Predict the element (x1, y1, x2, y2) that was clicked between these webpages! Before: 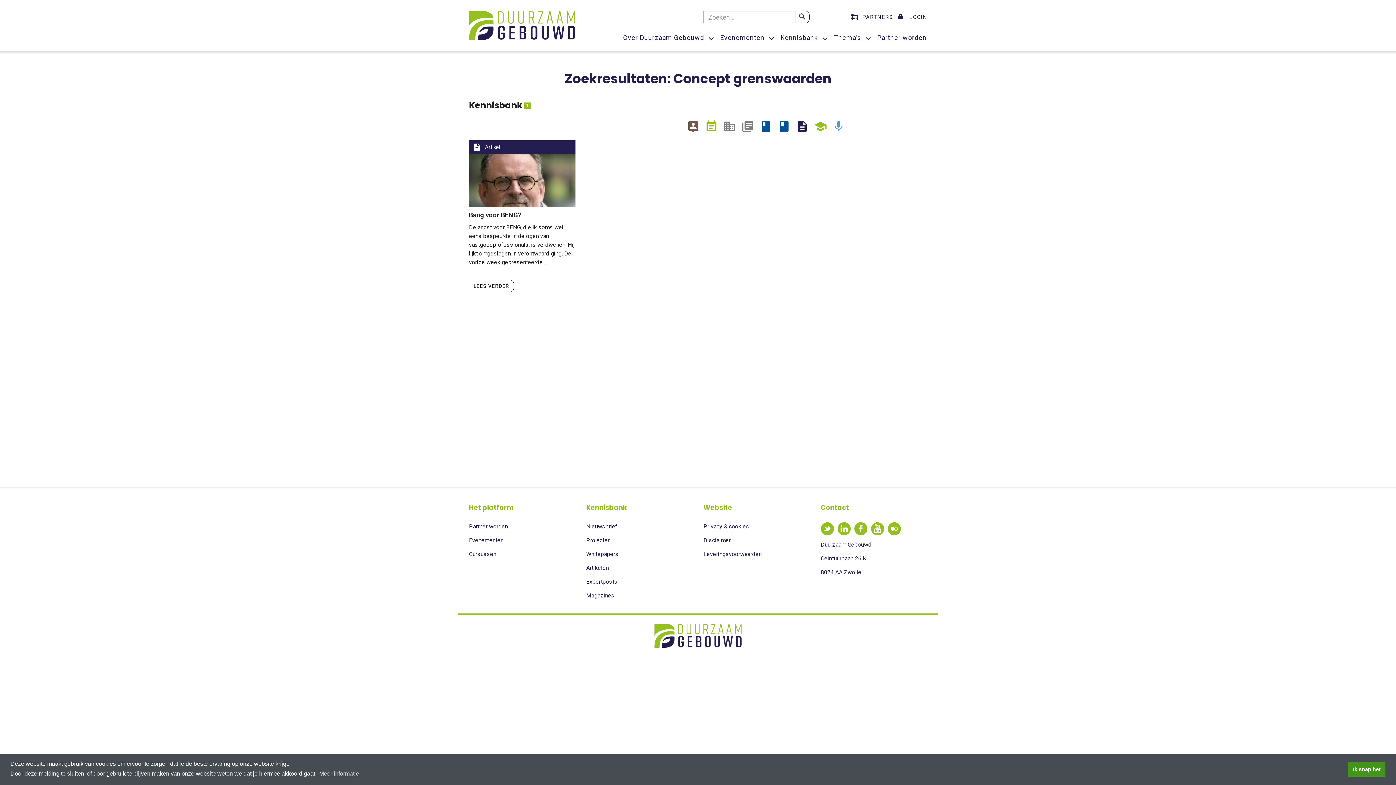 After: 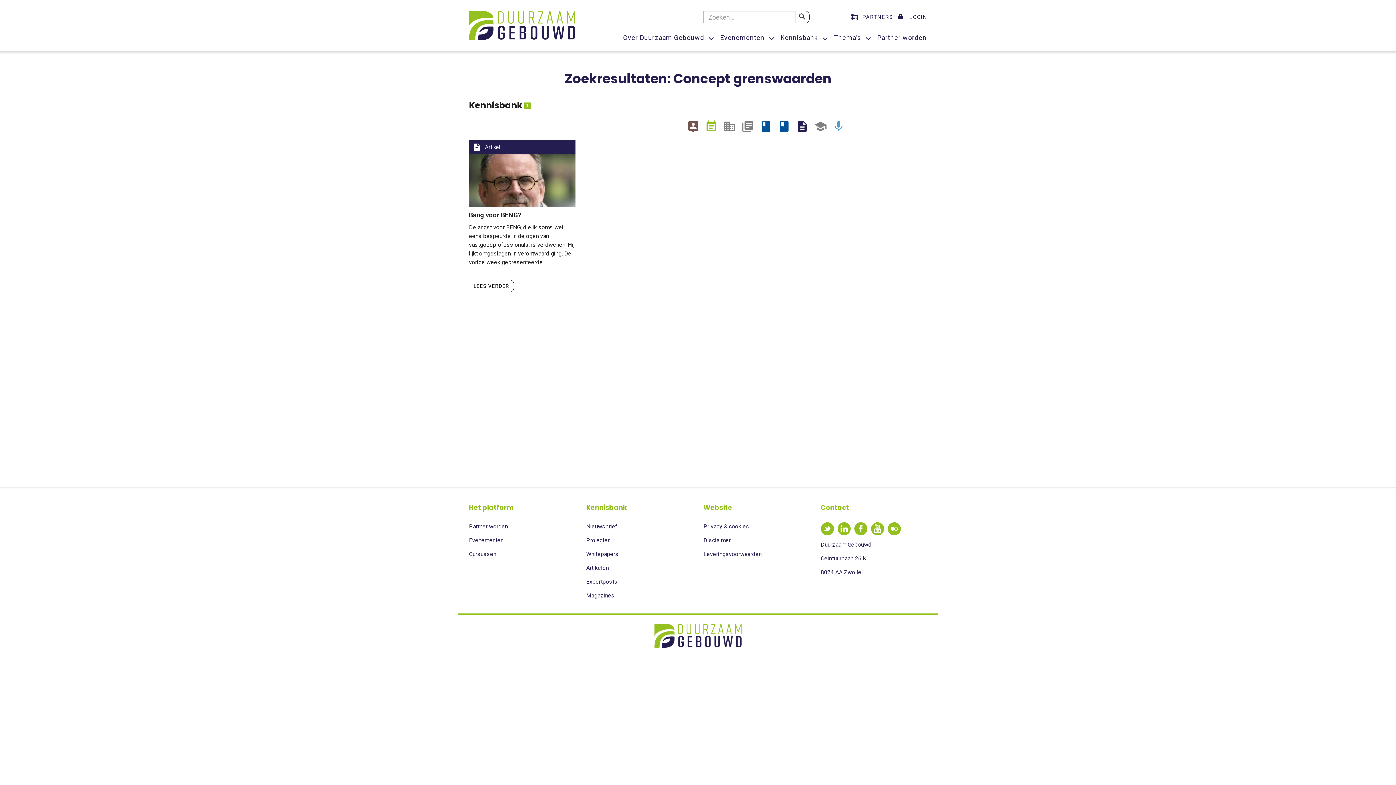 Action: bbox: (814, 118, 827, 132) label: school